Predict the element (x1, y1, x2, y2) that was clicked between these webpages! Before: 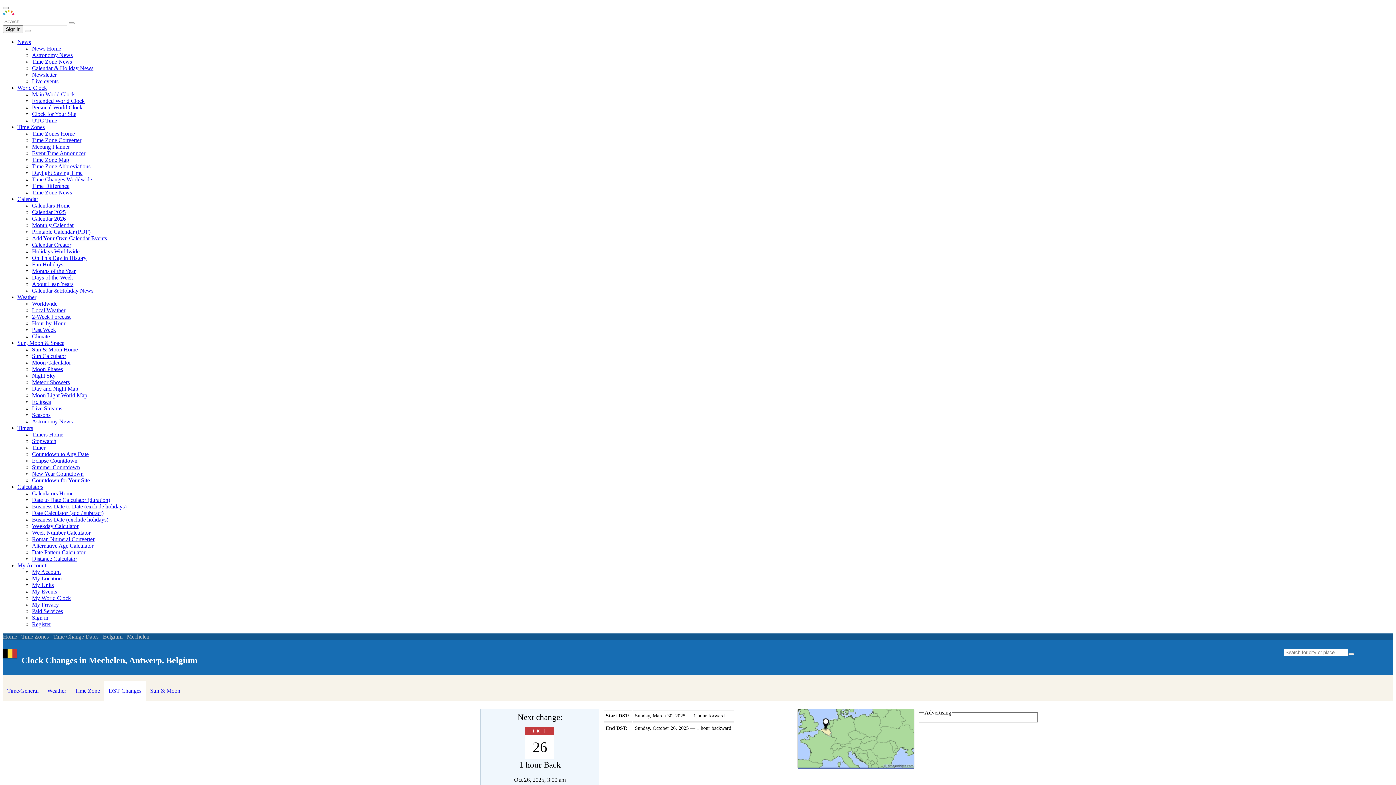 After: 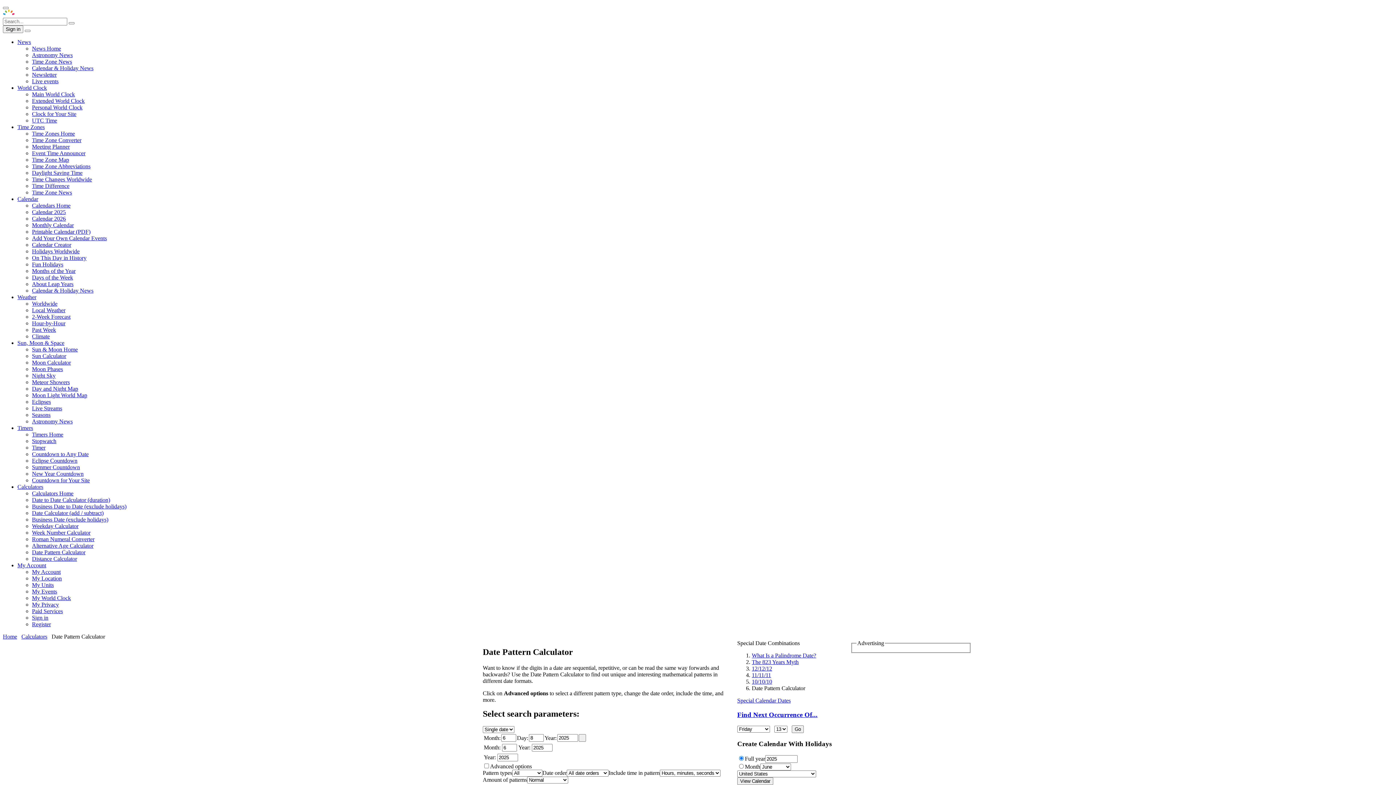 Action: bbox: (32, 549, 85, 555) label: Date Pattern Calculator